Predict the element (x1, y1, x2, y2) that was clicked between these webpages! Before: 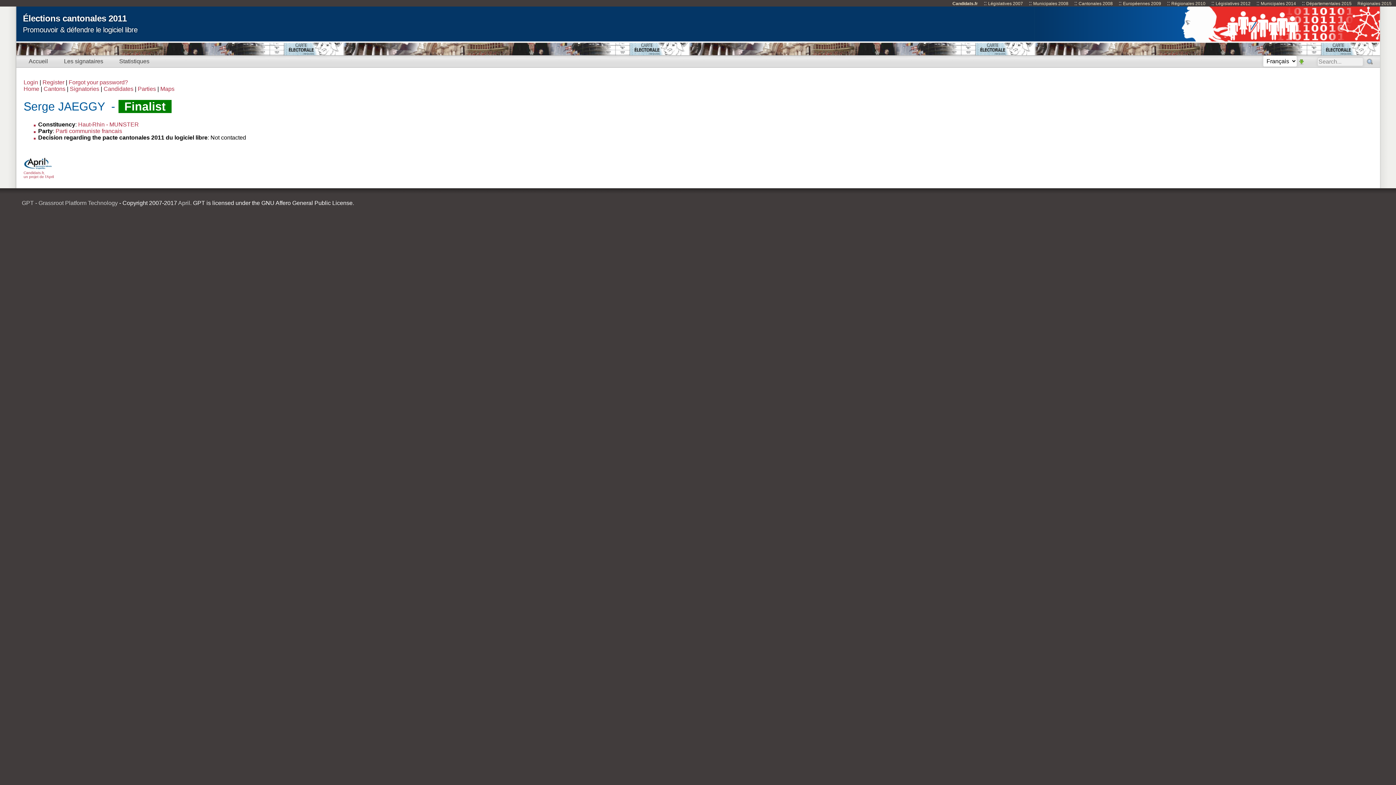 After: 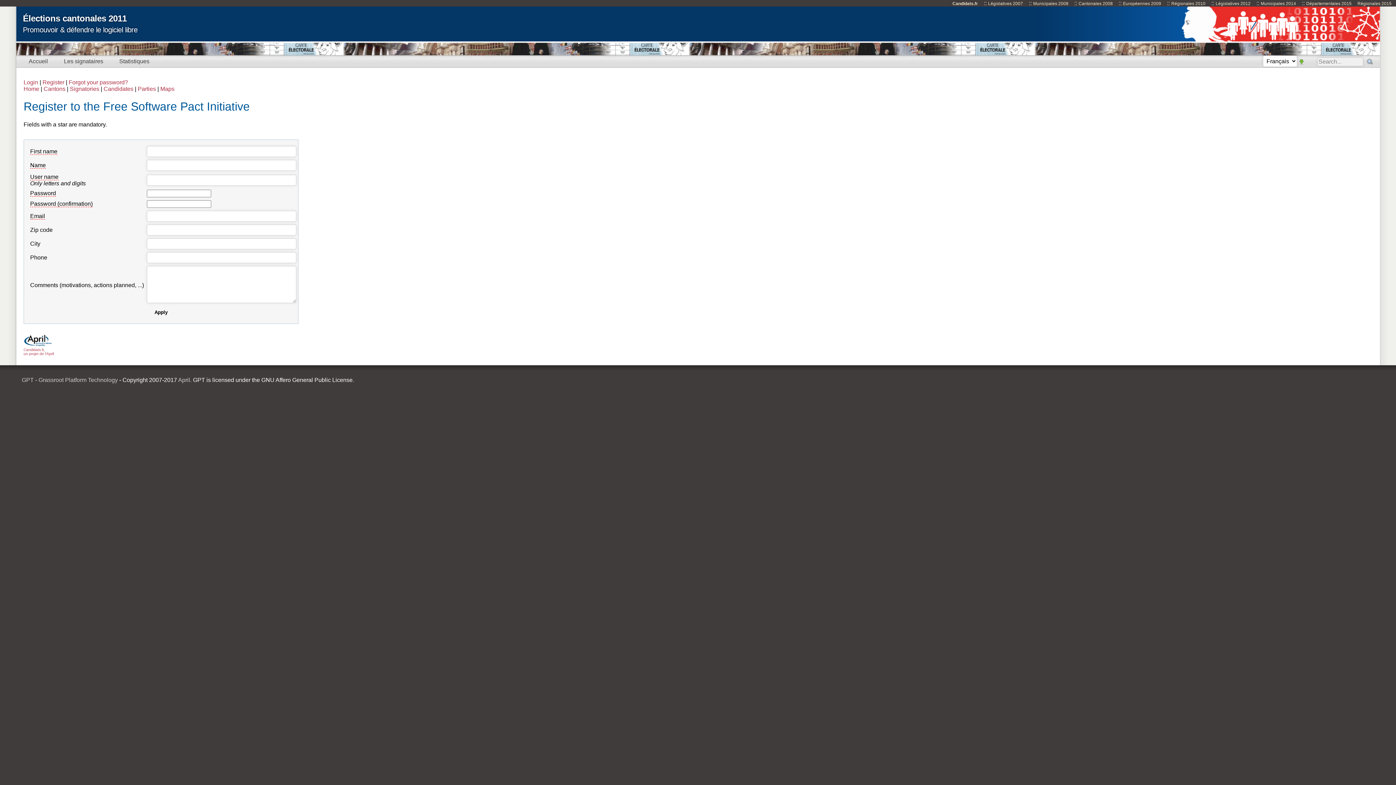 Action: label: Register bbox: (42, 79, 64, 85)